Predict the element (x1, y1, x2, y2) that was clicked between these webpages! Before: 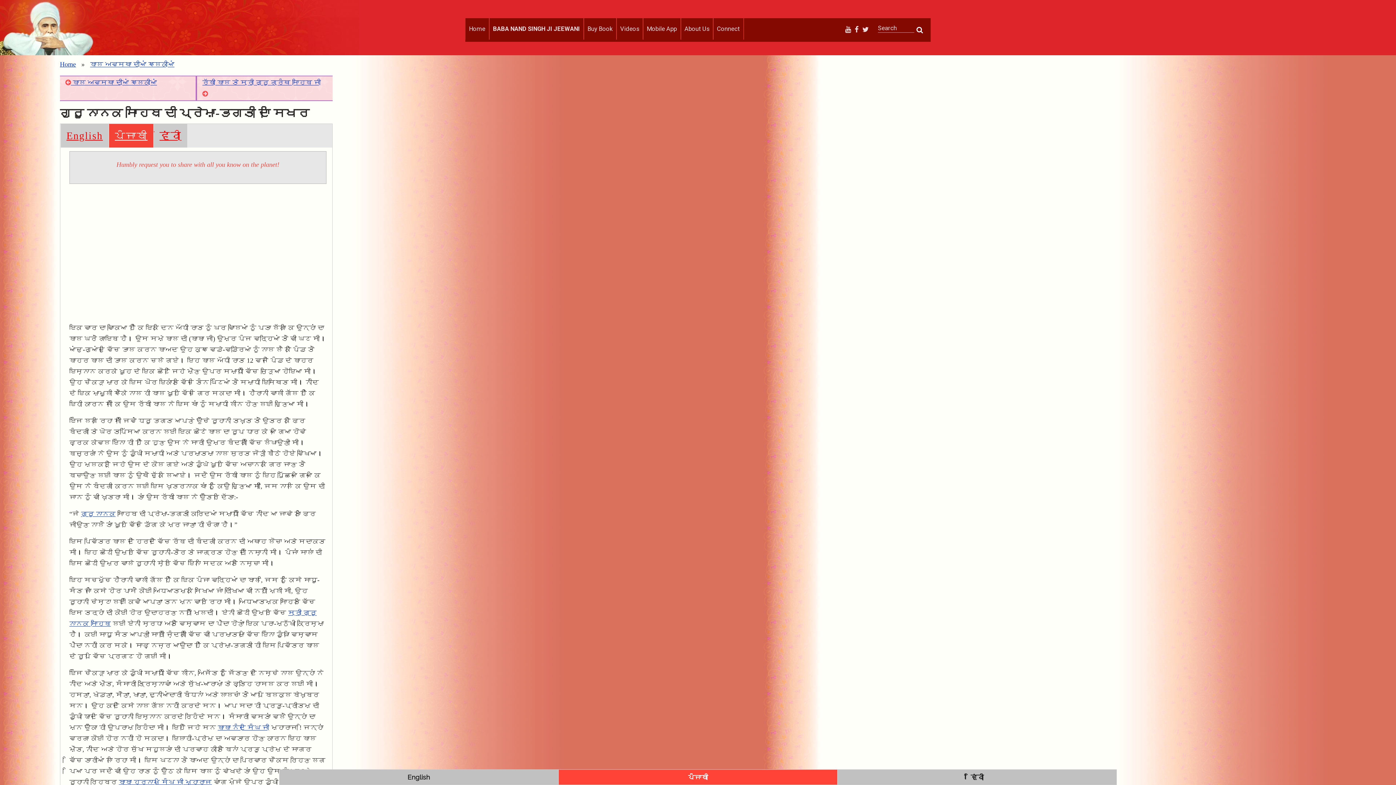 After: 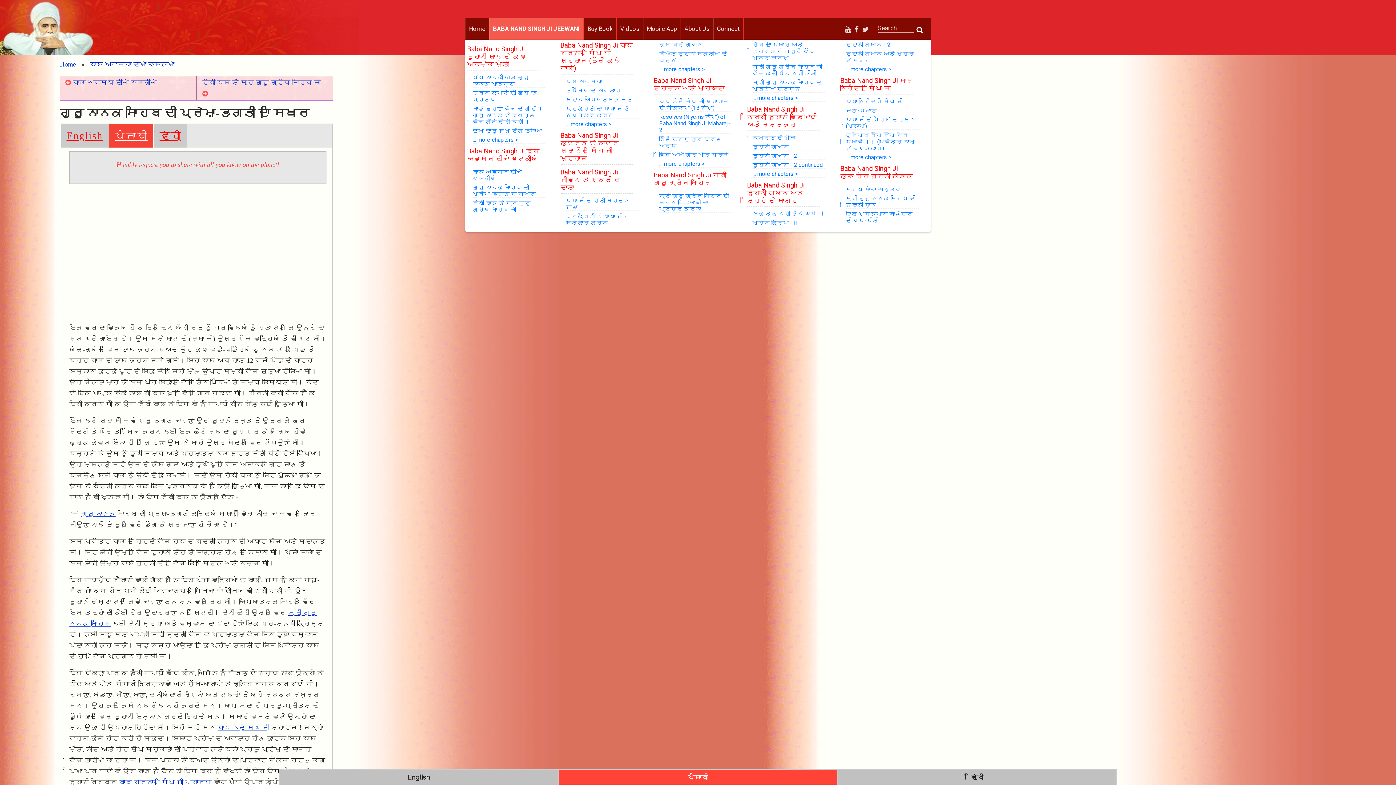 Action: label: BABA NAND SINGH JI JEEWANI bbox: (489, 18, 584, 39)